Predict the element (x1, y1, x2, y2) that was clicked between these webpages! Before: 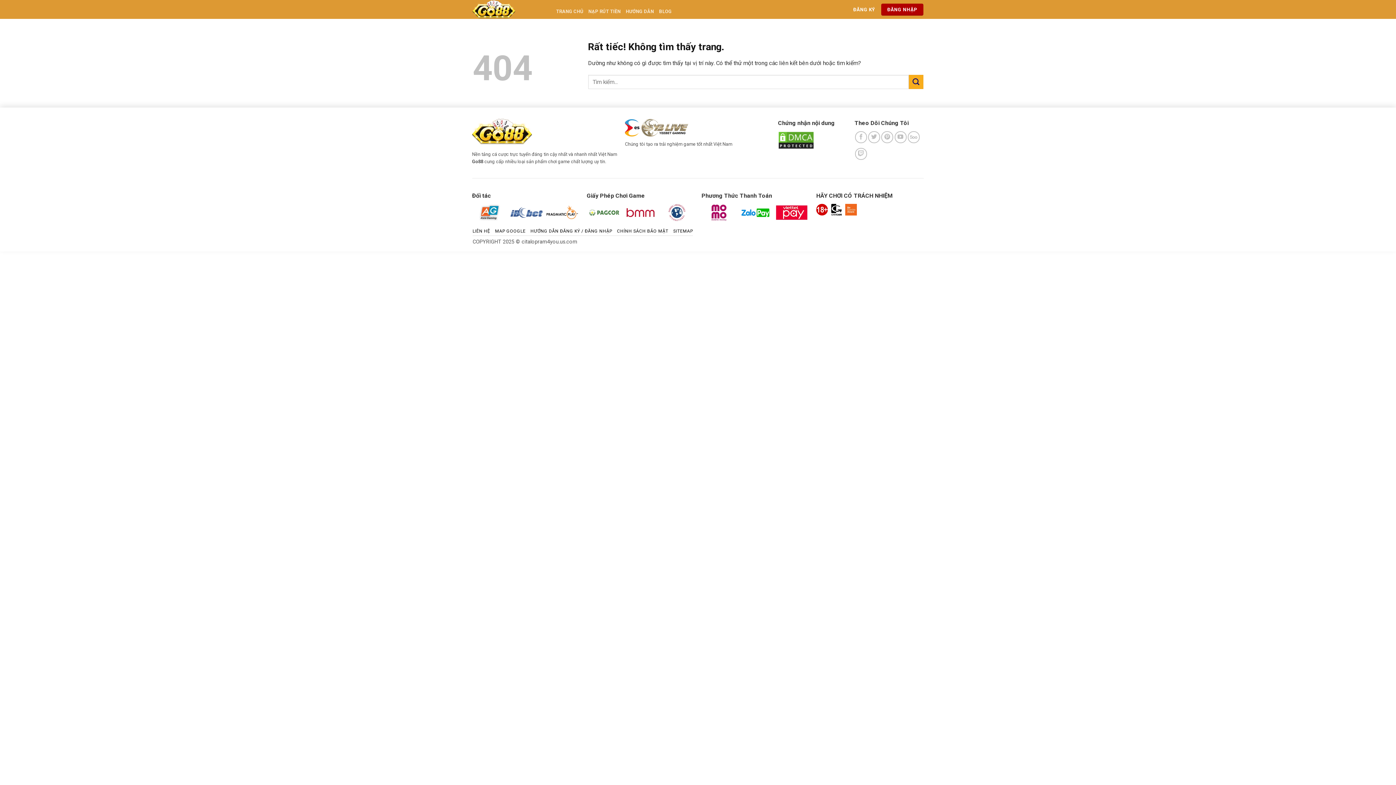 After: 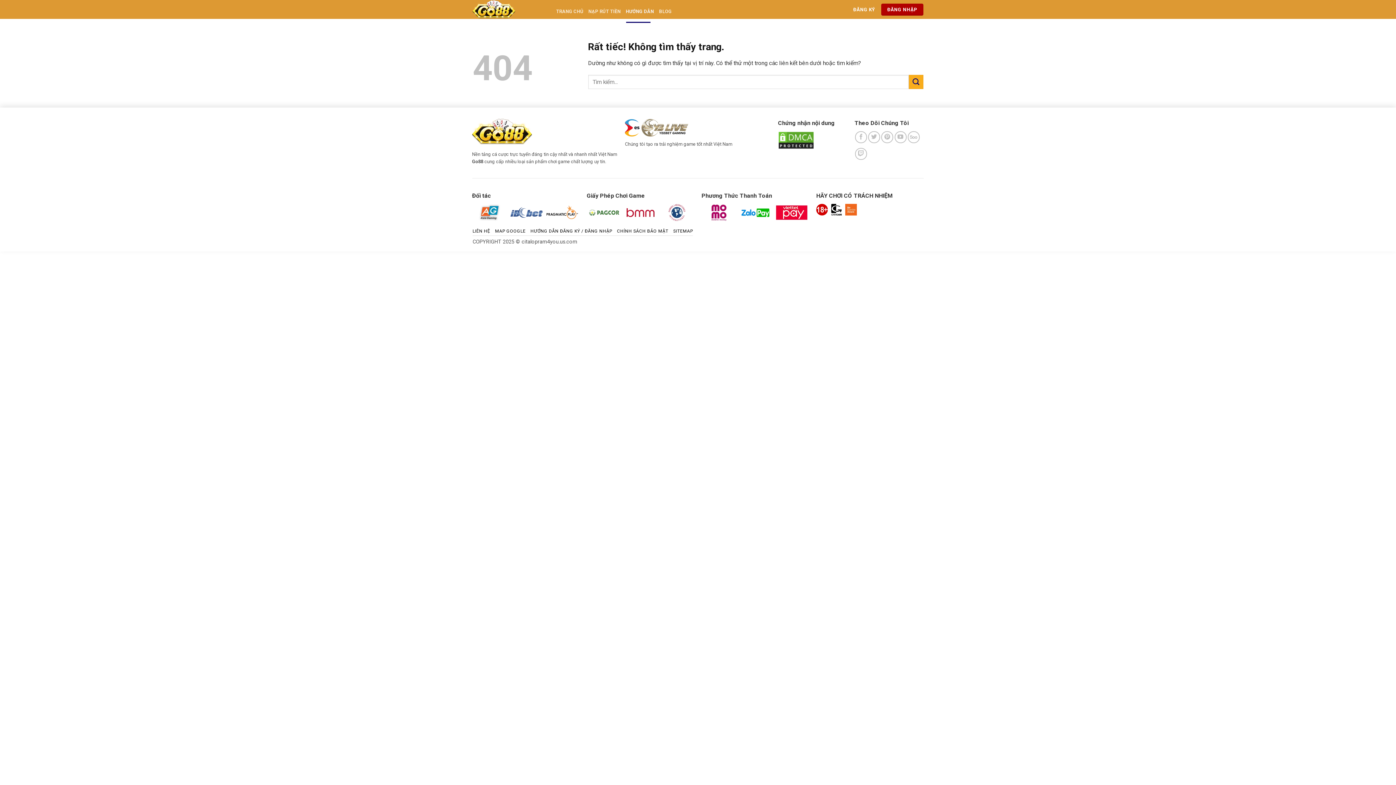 Action: bbox: (625, 0, 654, 22) label: HƯỚNG DẪN